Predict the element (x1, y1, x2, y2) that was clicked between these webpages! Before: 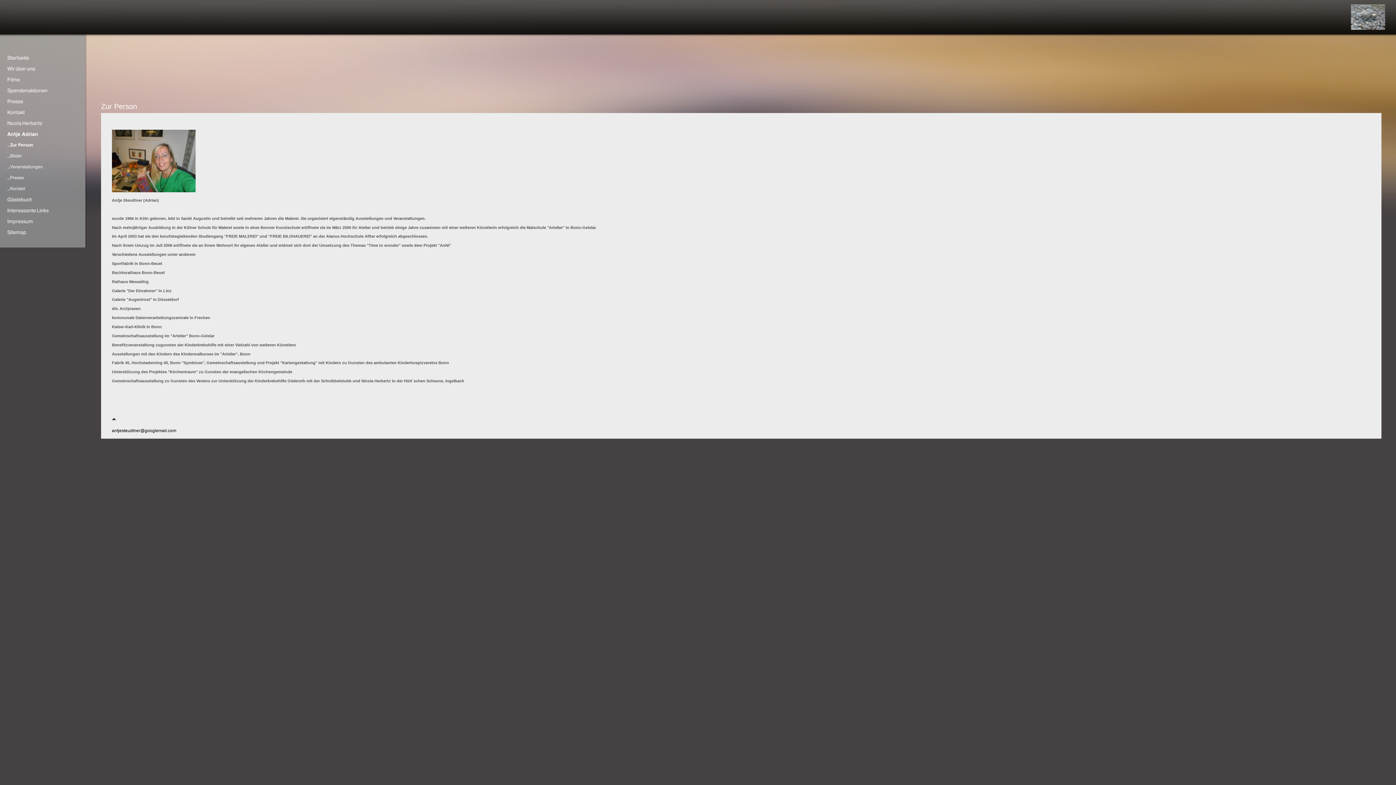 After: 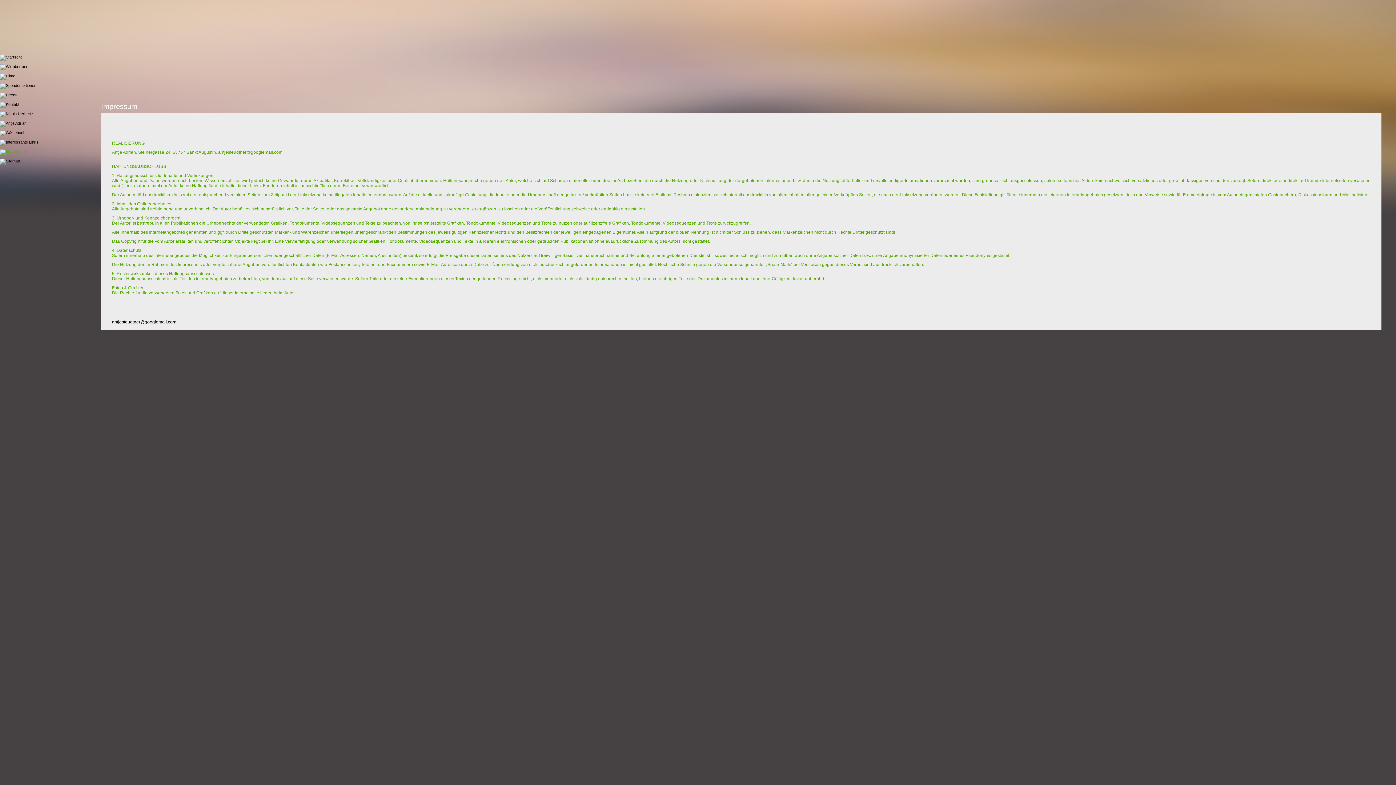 Action: bbox: (0, 225, 86, 230)